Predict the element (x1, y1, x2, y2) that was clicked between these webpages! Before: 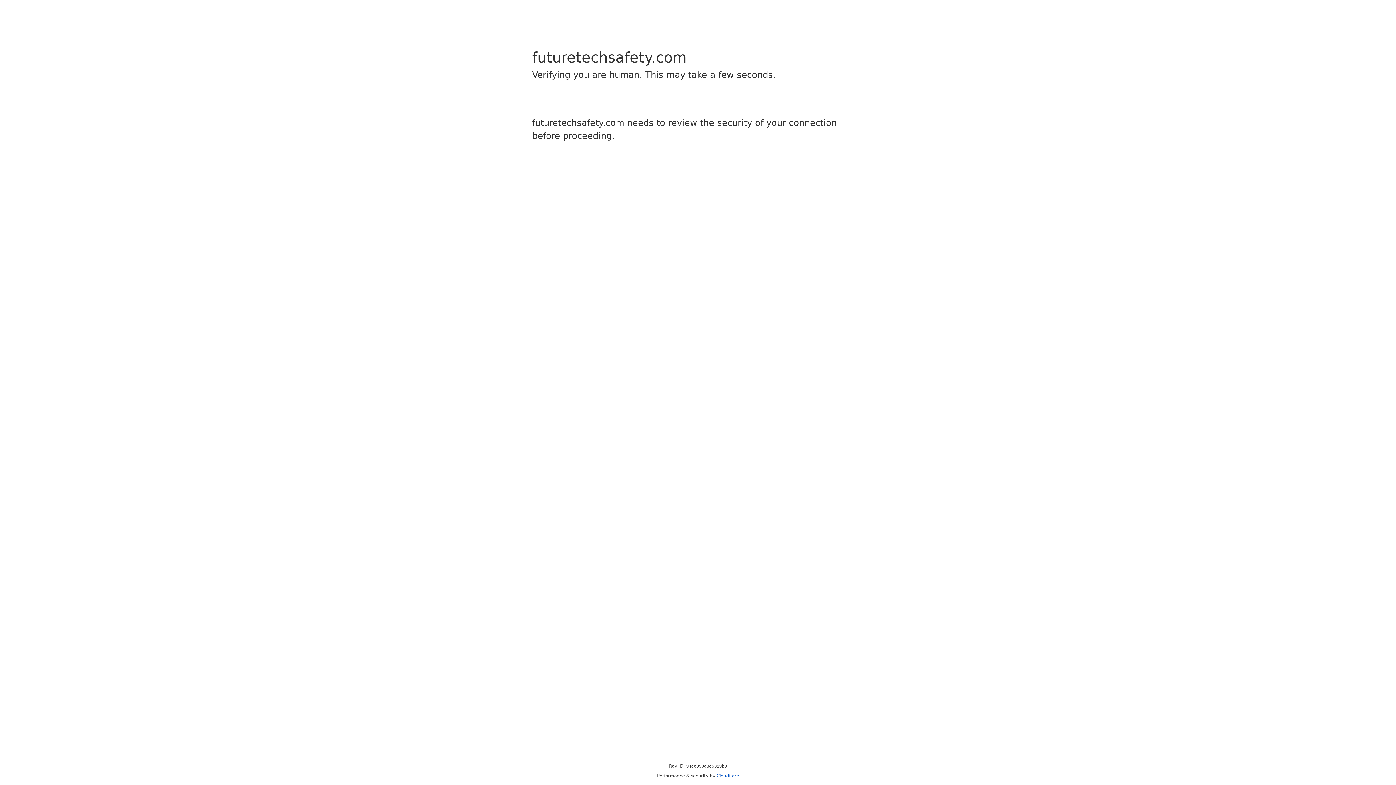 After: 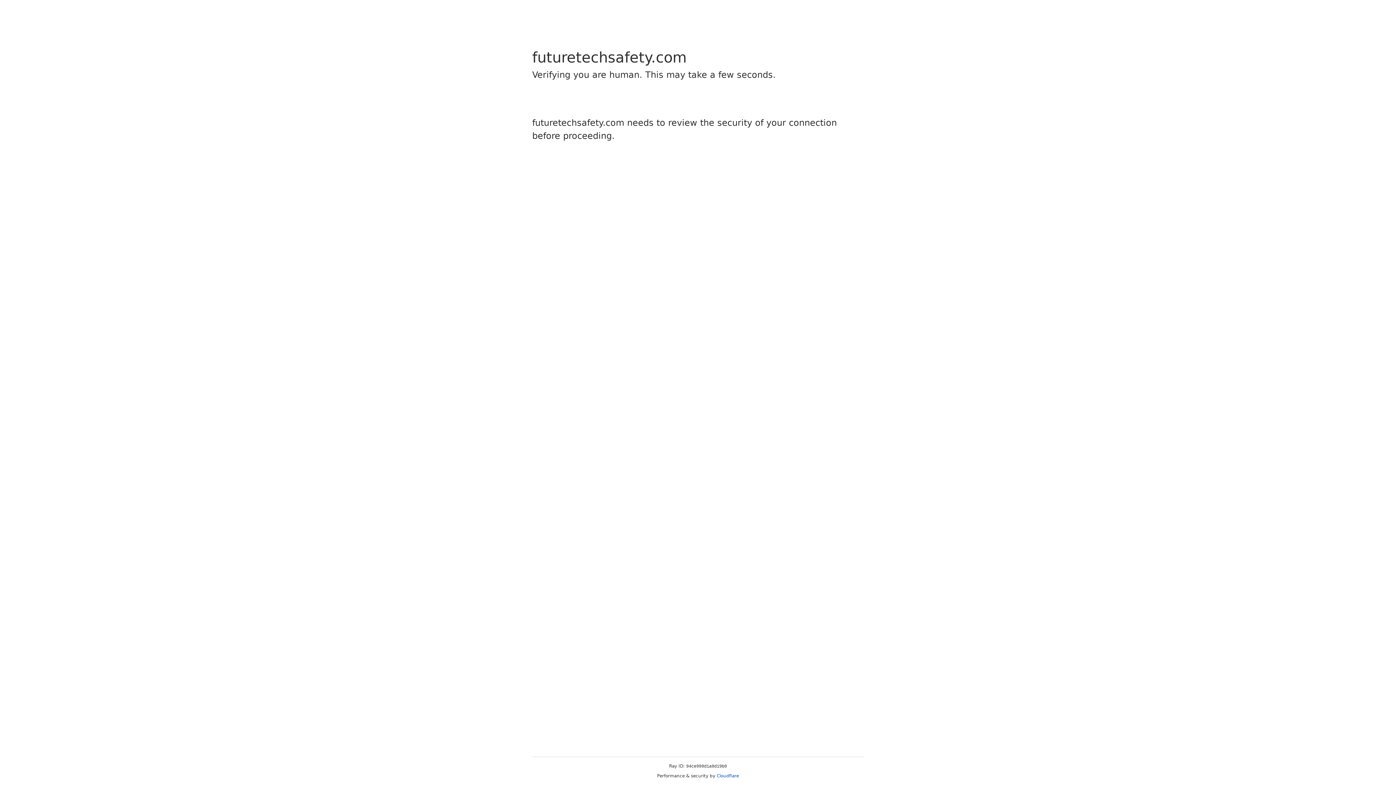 Action: label: Cloudflare bbox: (716, 773, 739, 778)